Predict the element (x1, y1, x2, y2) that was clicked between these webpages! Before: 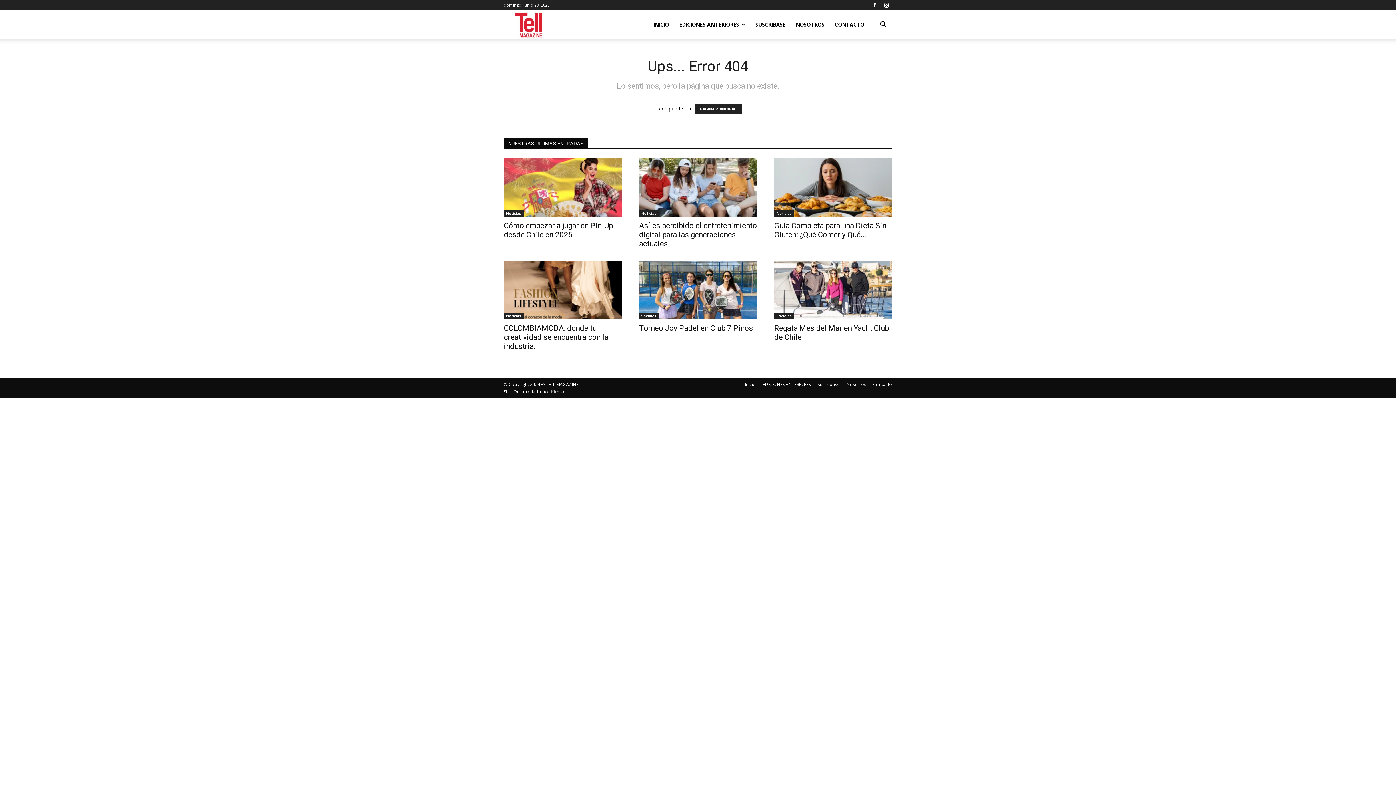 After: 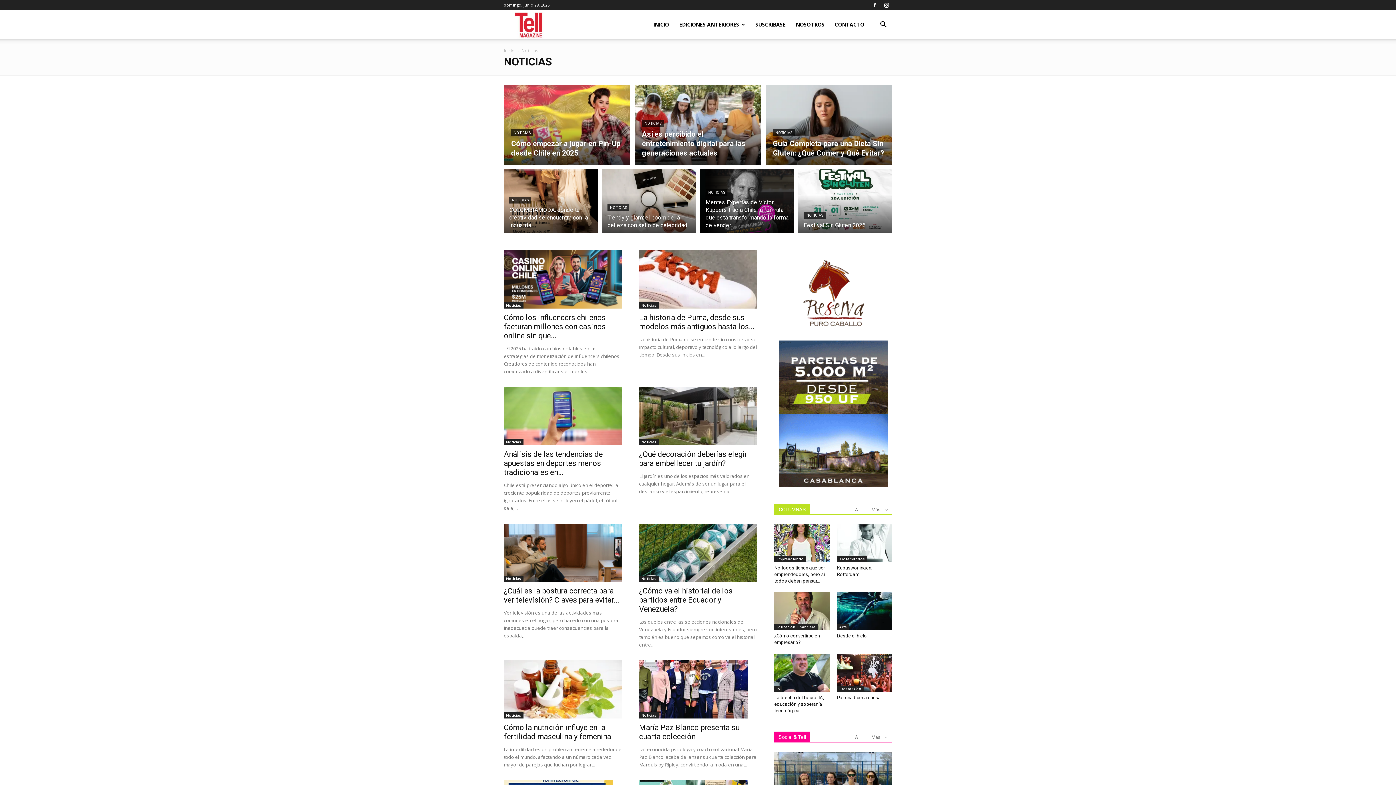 Action: label: Noticias bbox: (639, 210, 658, 216)